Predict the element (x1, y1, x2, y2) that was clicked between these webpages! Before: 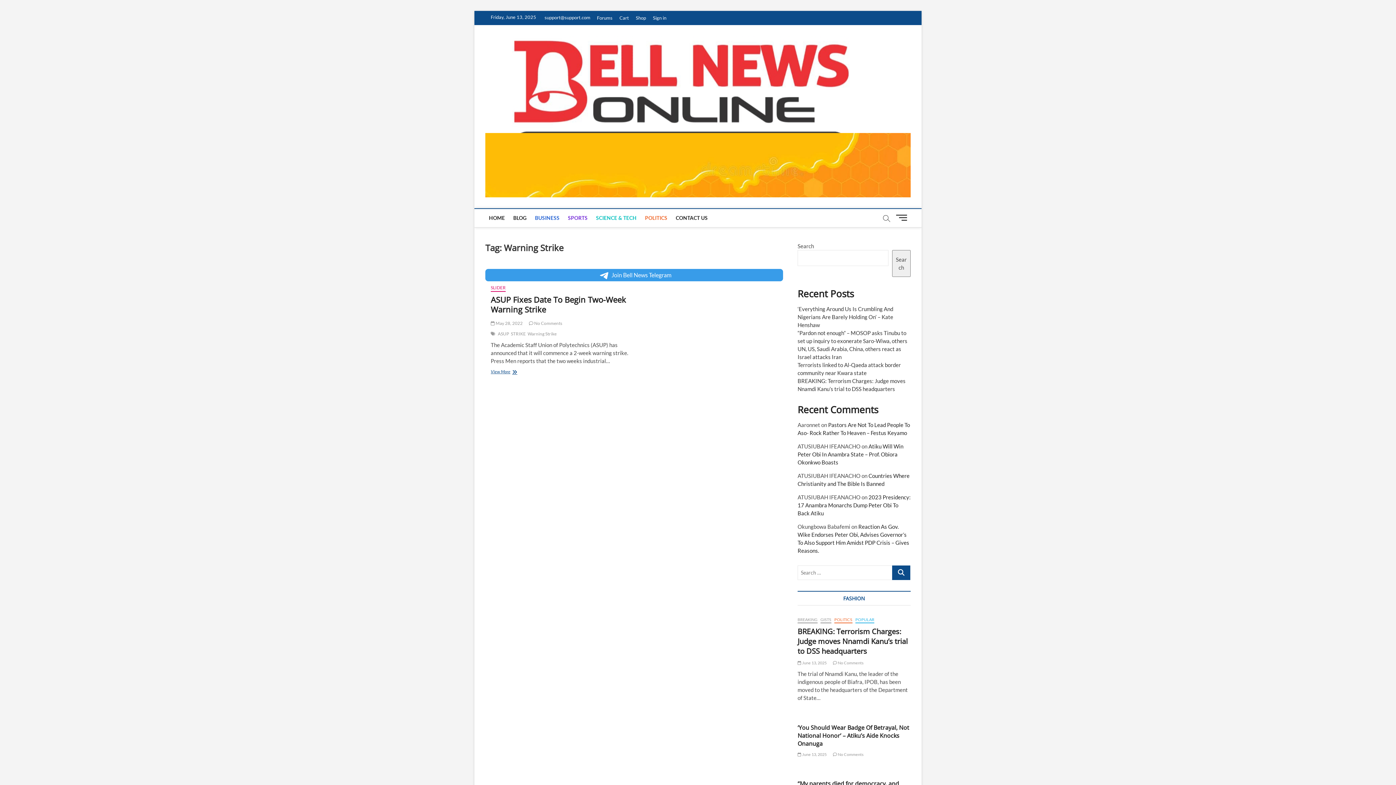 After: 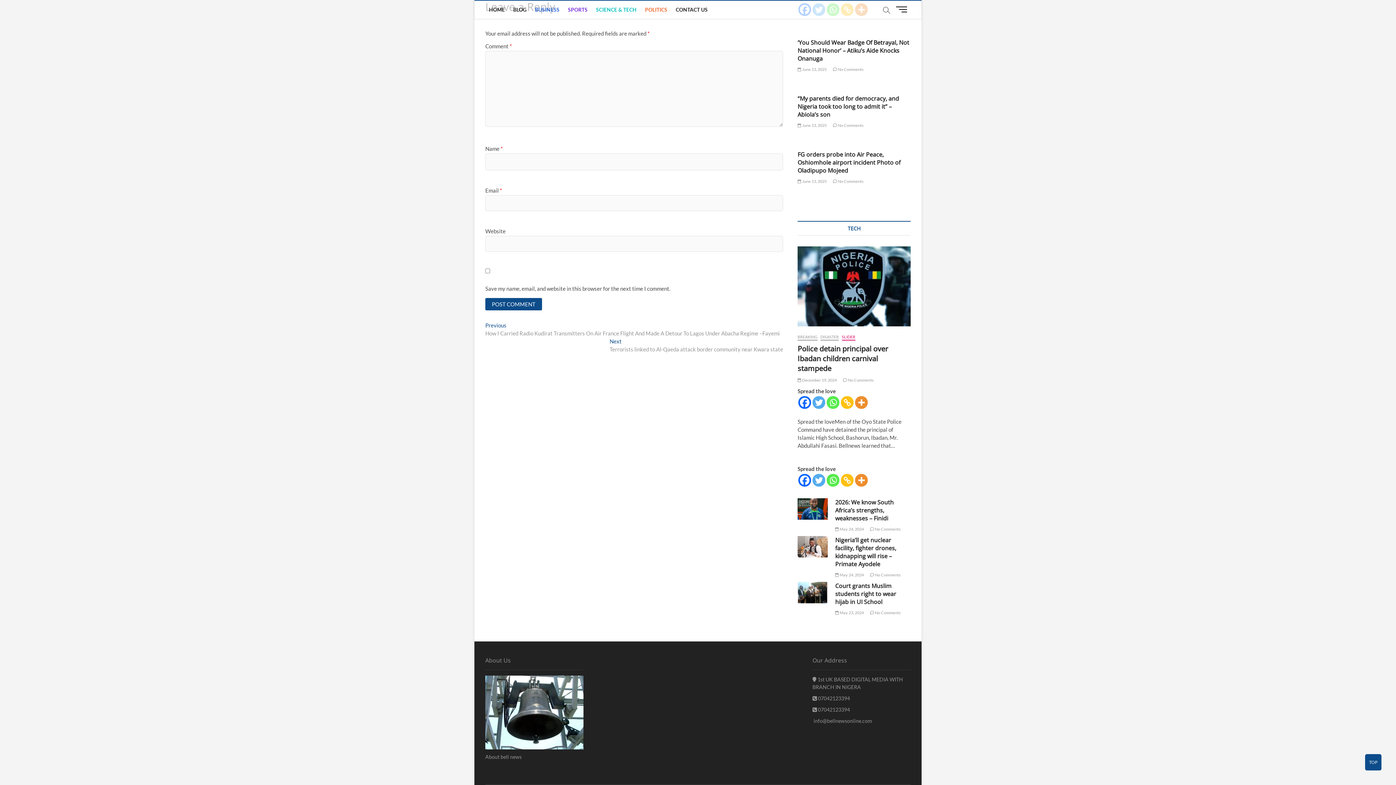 Action: bbox: (833, 660, 863, 665) label:  No Comments